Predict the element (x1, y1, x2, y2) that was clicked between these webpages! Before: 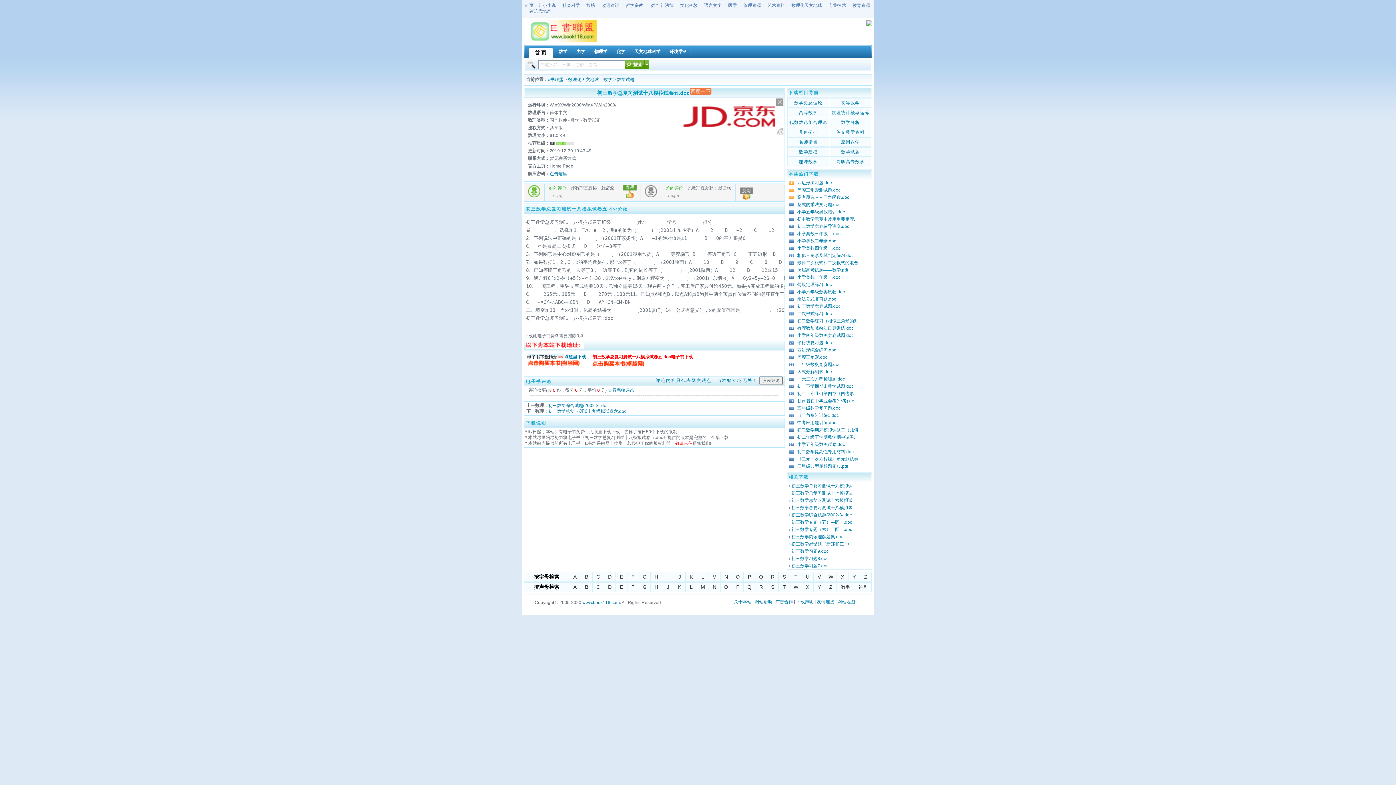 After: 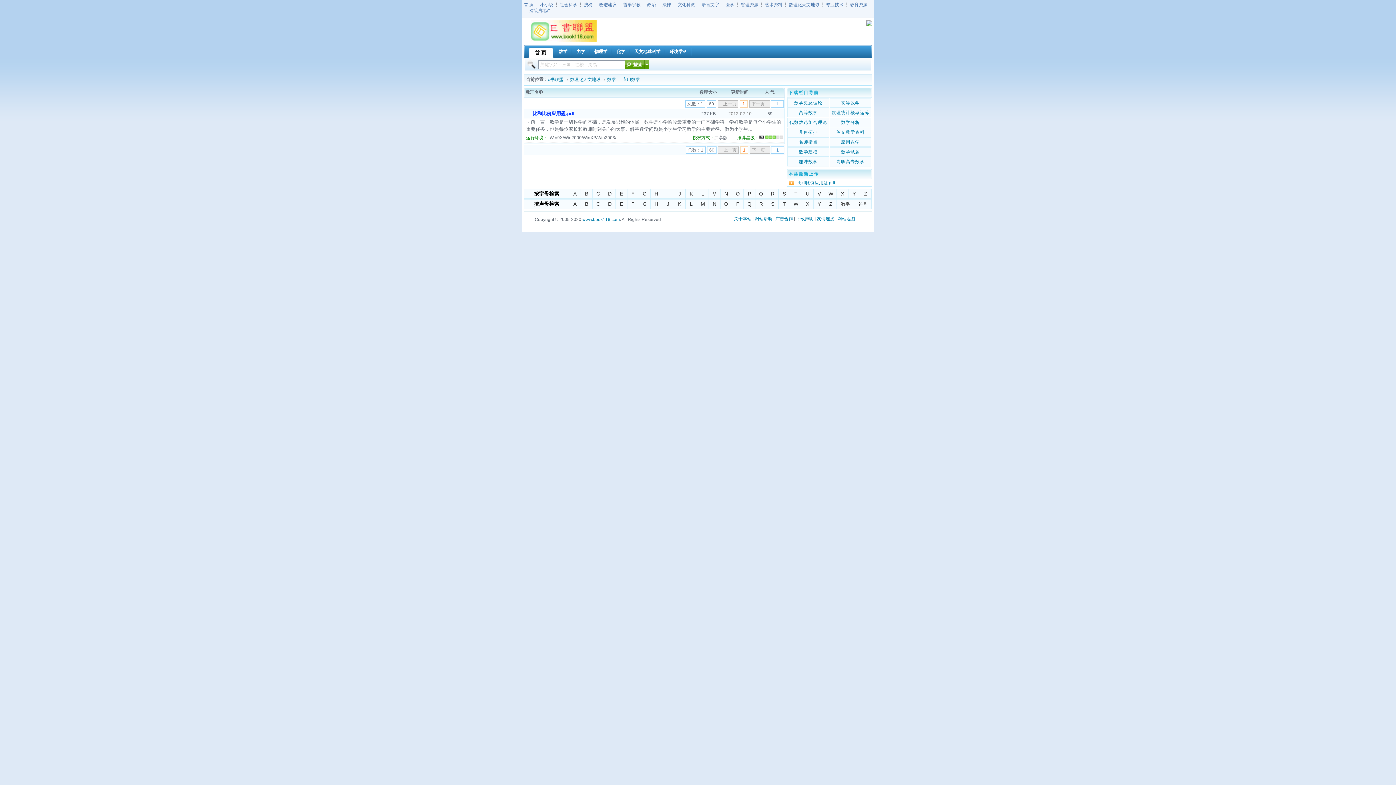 Action: label: 应用数学 bbox: (830, 138, 871, 146)